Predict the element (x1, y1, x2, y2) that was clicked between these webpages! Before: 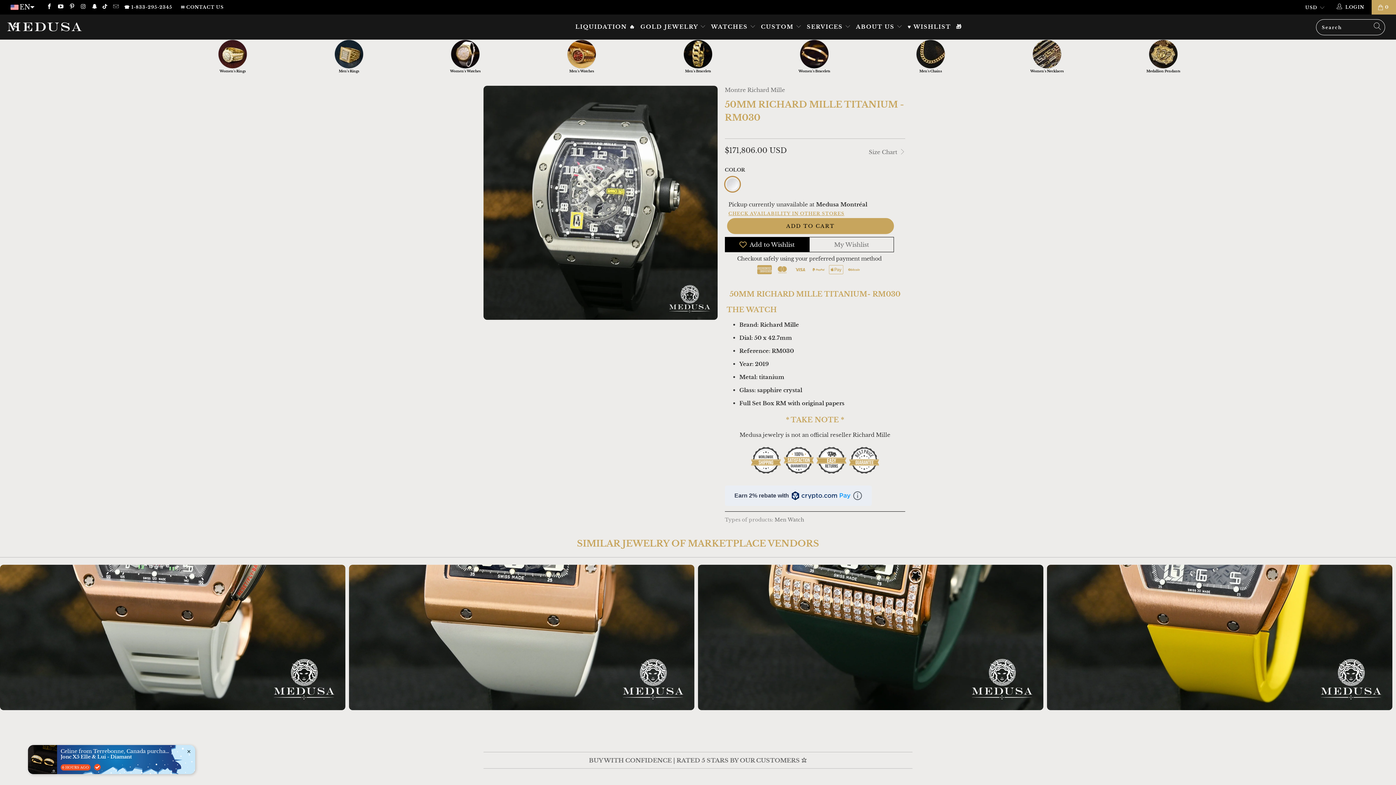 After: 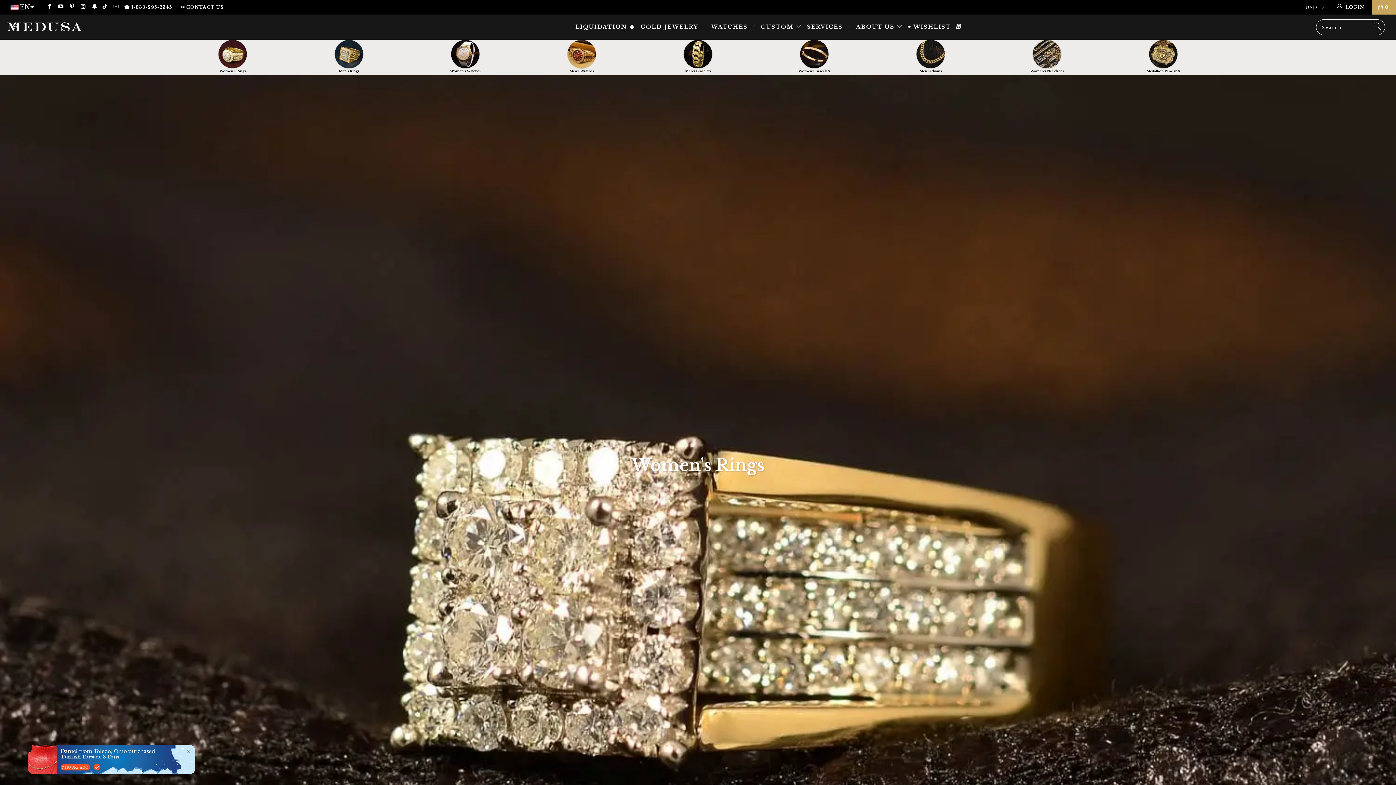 Action: bbox: (174, 39, 290, 73) label: Women's Rings